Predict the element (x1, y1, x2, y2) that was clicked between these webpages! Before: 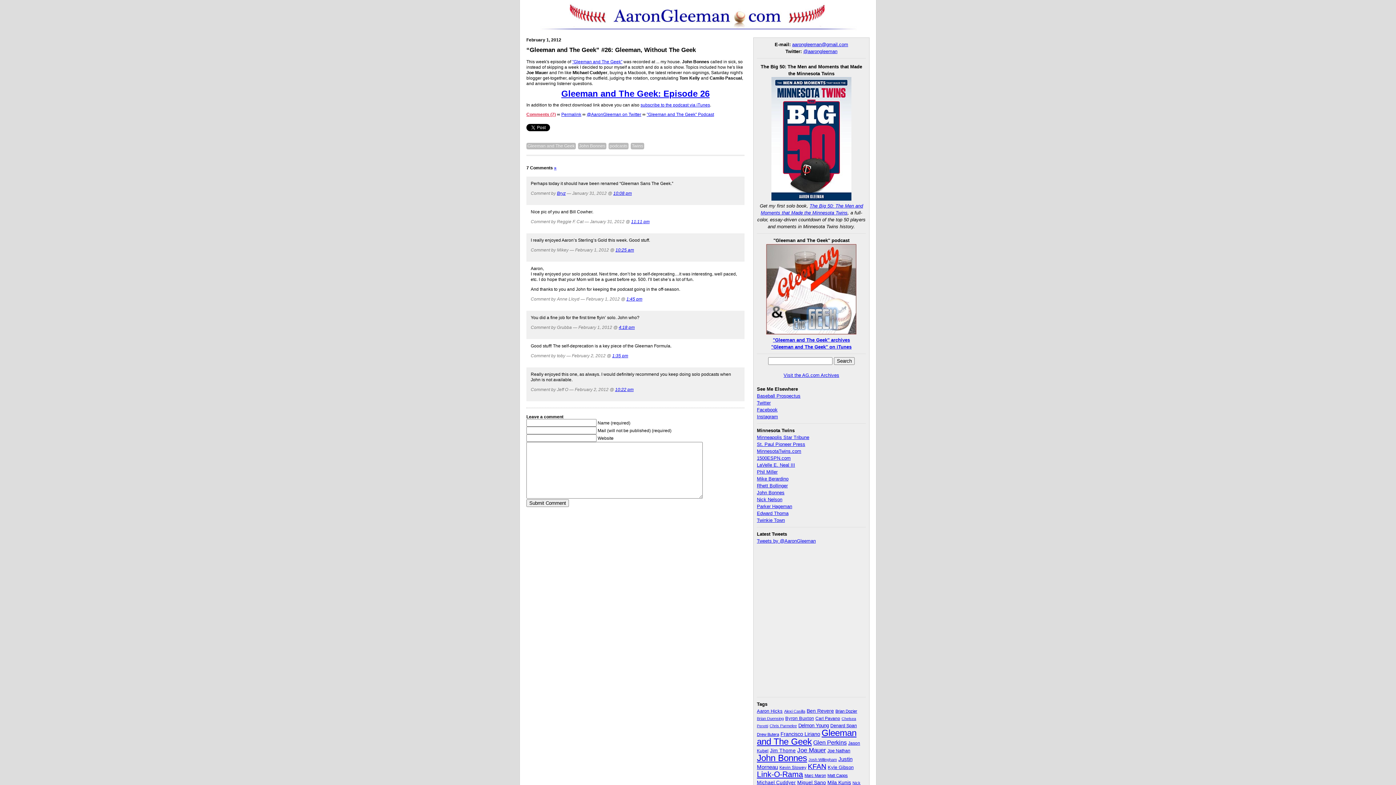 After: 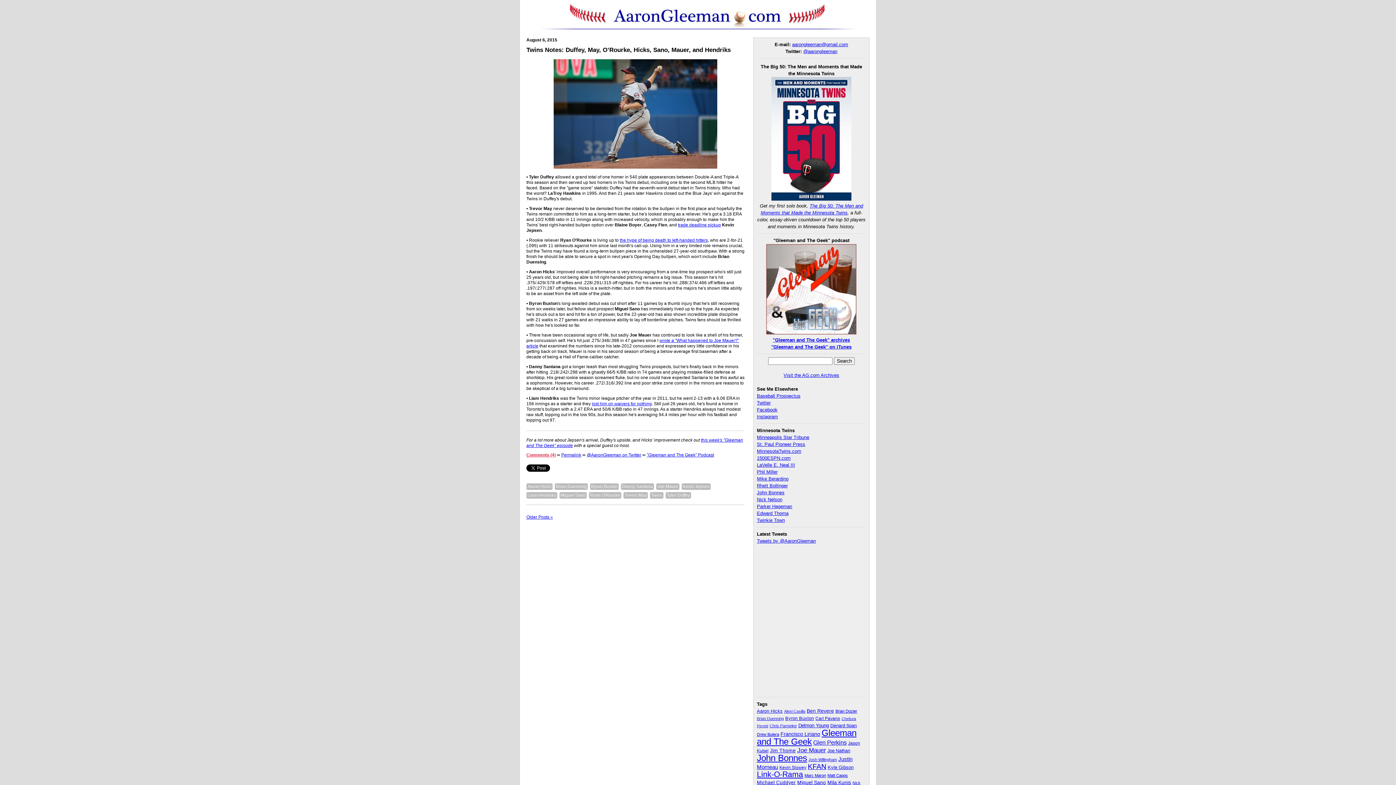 Action: bbox: (757, 716, 784, 721) label: Brian Duensing (27 items)